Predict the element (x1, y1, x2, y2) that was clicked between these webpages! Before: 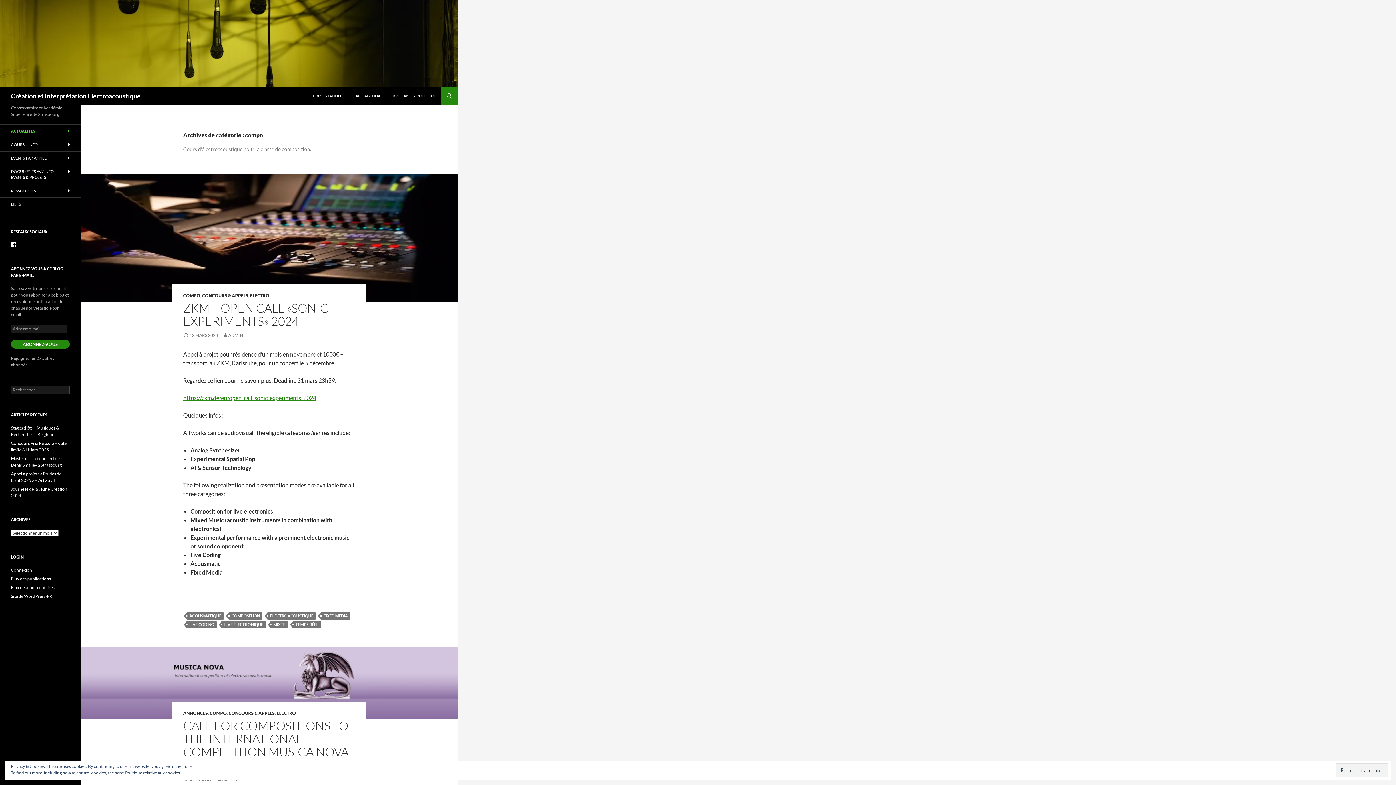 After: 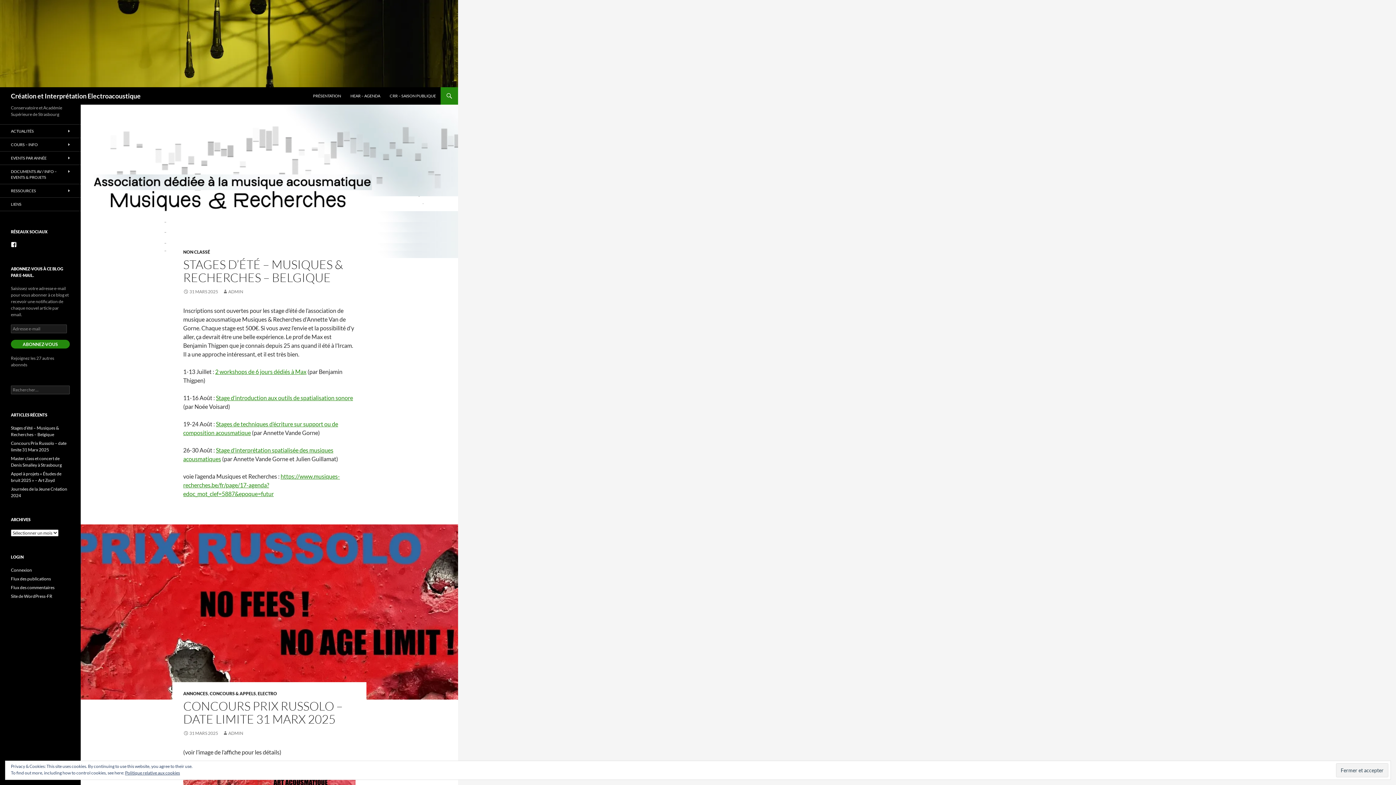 Action: bbox: (0, 39, 458, 46)